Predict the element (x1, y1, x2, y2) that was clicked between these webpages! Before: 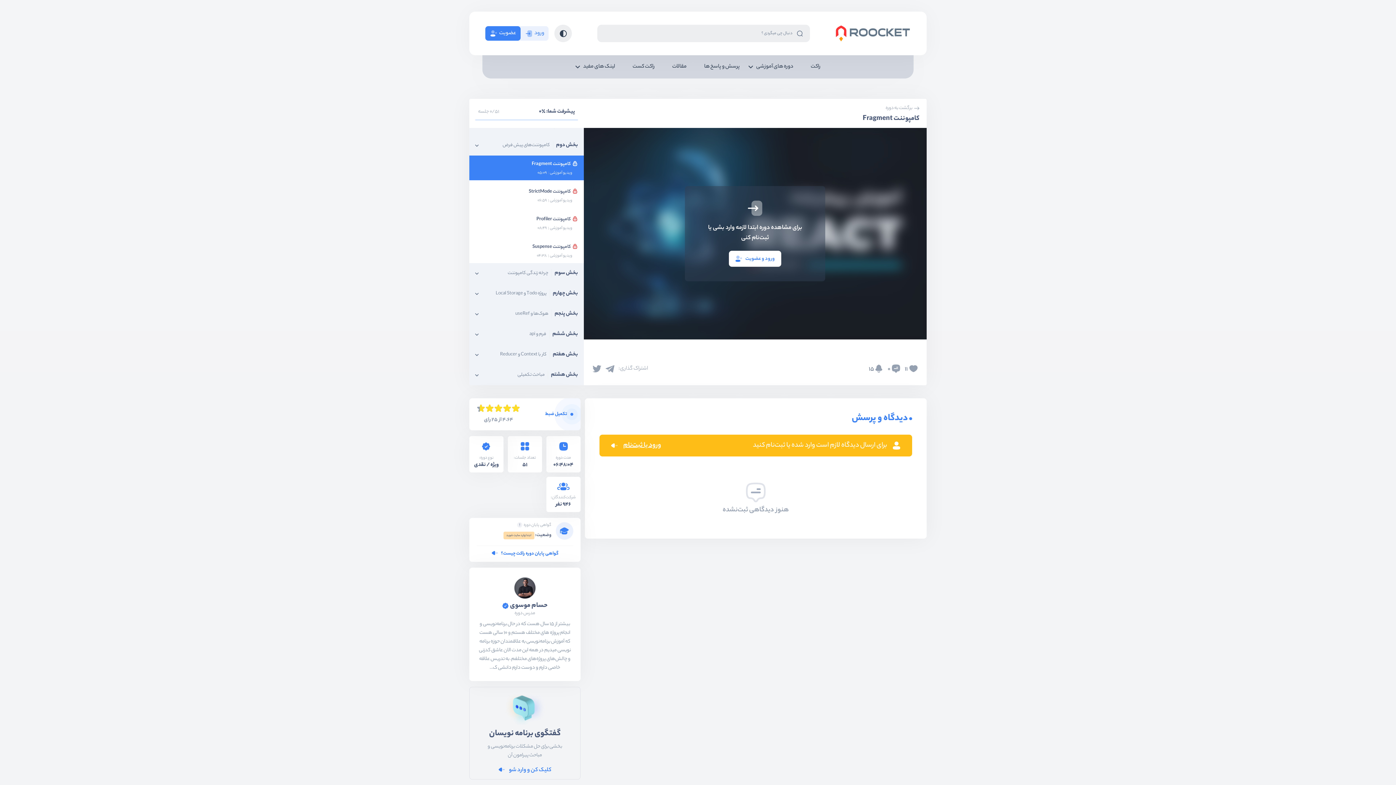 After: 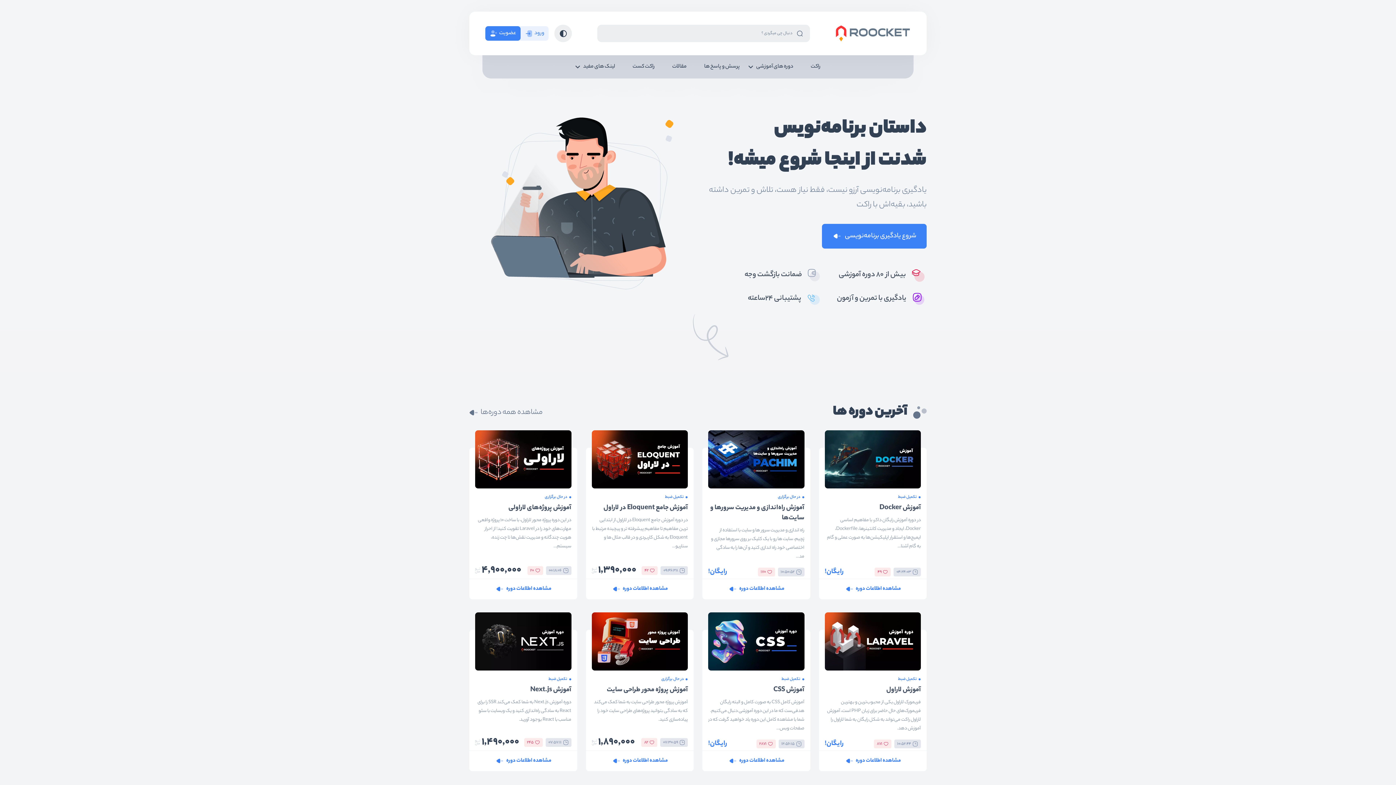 Action: label: راکت bbox: (810, 62, 820, 71)